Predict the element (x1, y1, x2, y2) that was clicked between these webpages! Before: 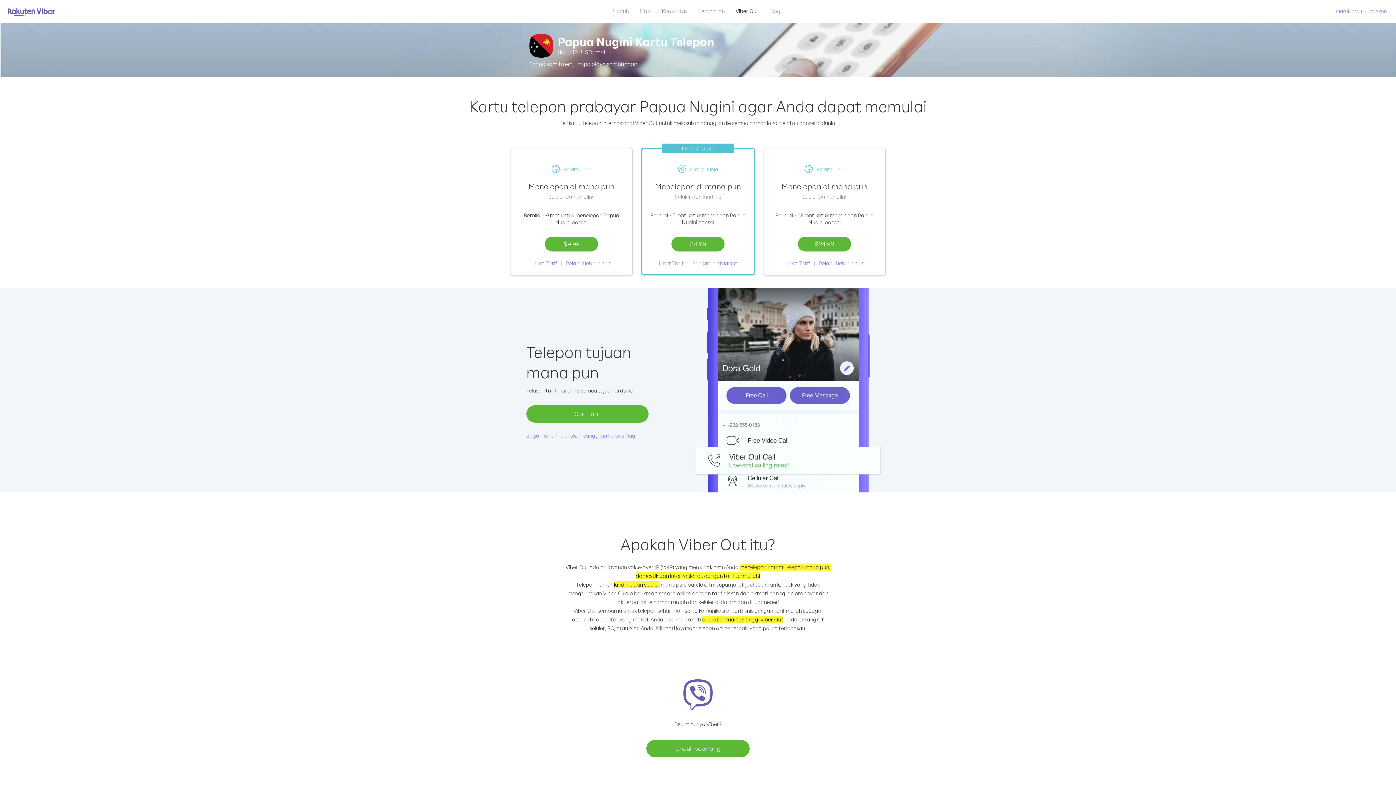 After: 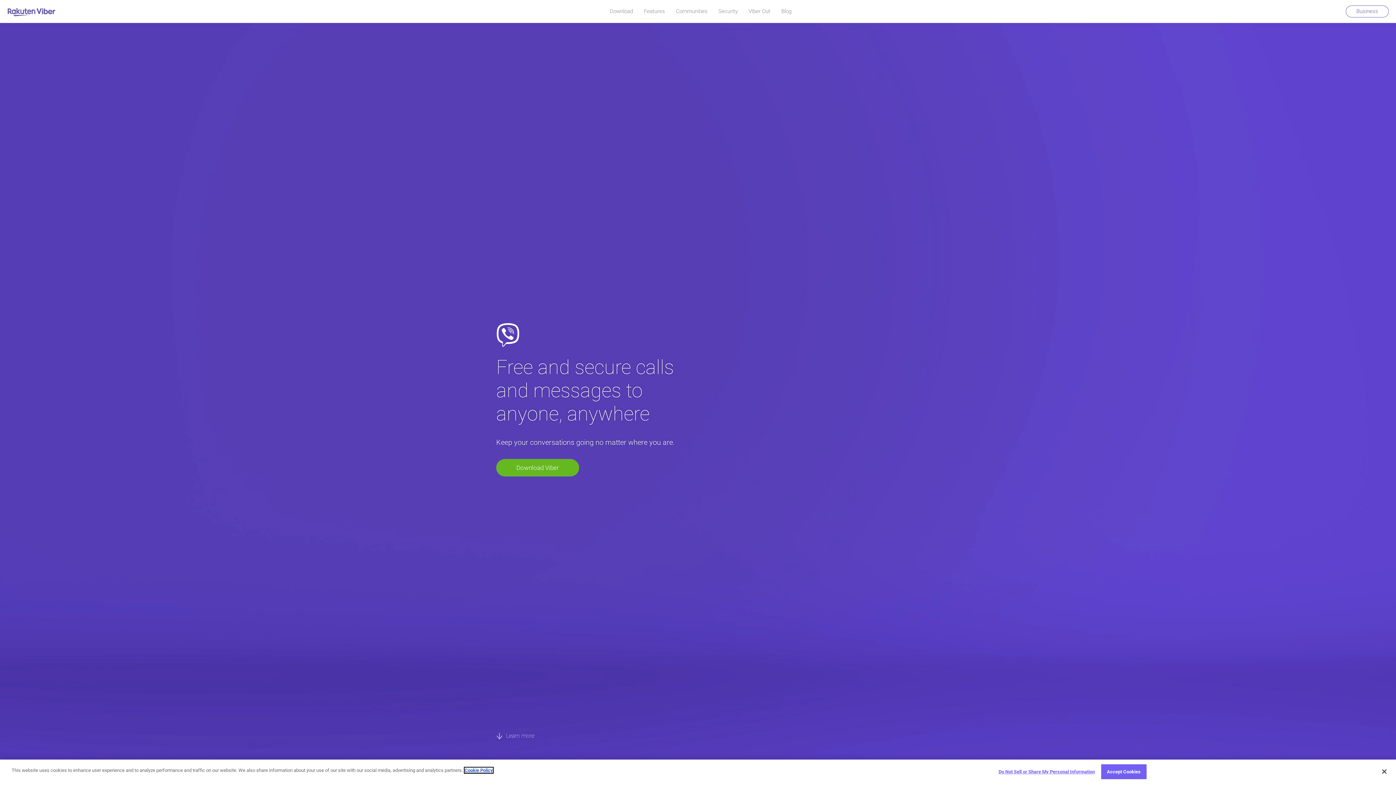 Action: bbox: (7, 6, 55, 17)